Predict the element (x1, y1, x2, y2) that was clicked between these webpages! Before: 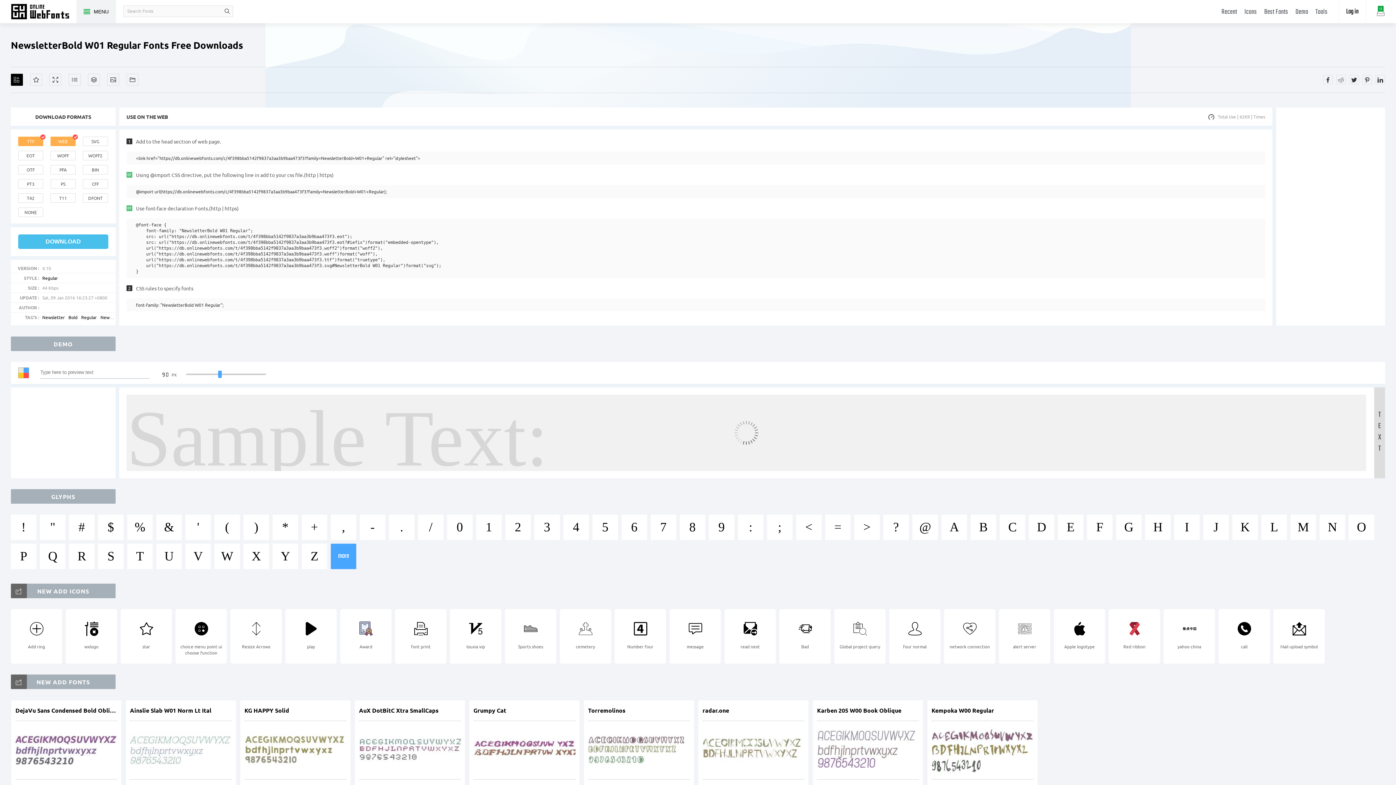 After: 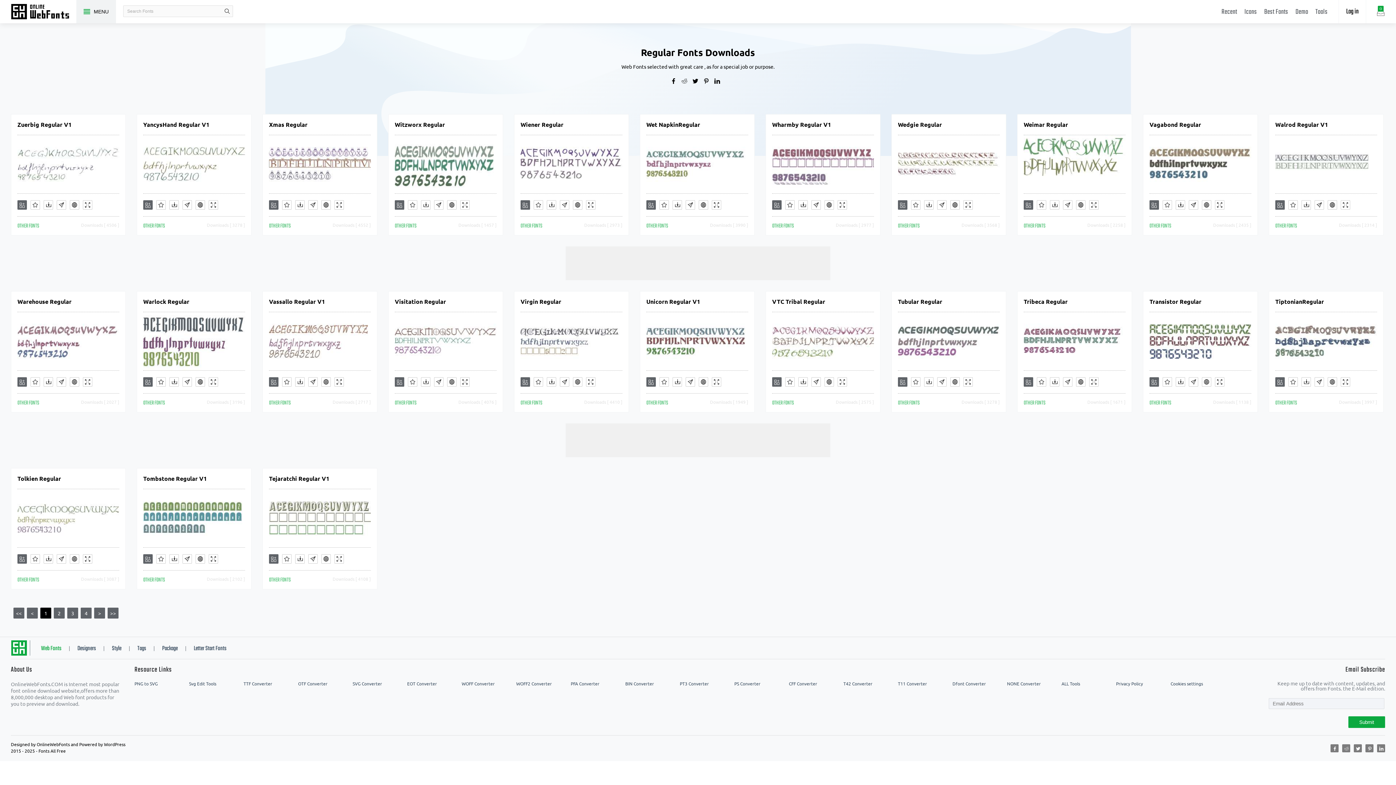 Action: label: Regular bbox: (81, 314, 96, 320)